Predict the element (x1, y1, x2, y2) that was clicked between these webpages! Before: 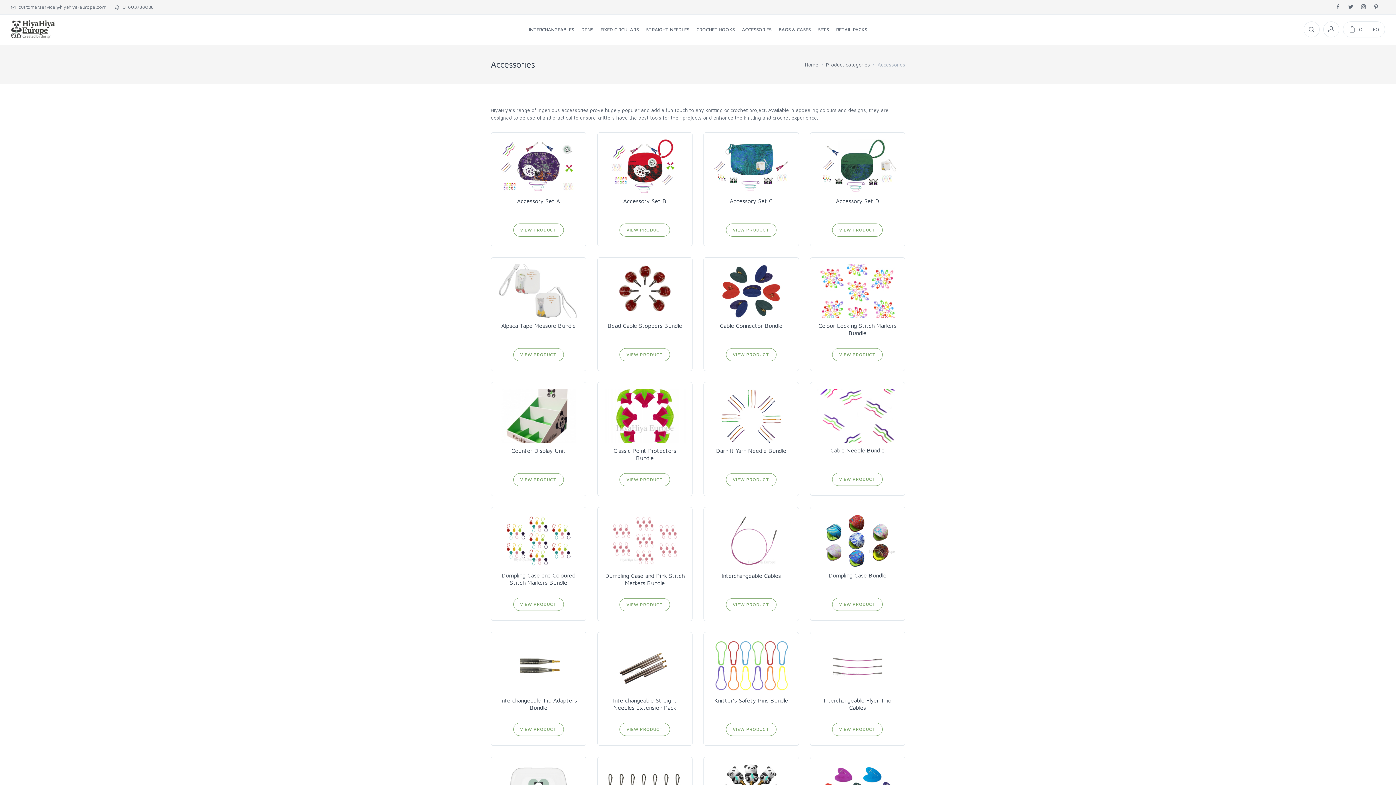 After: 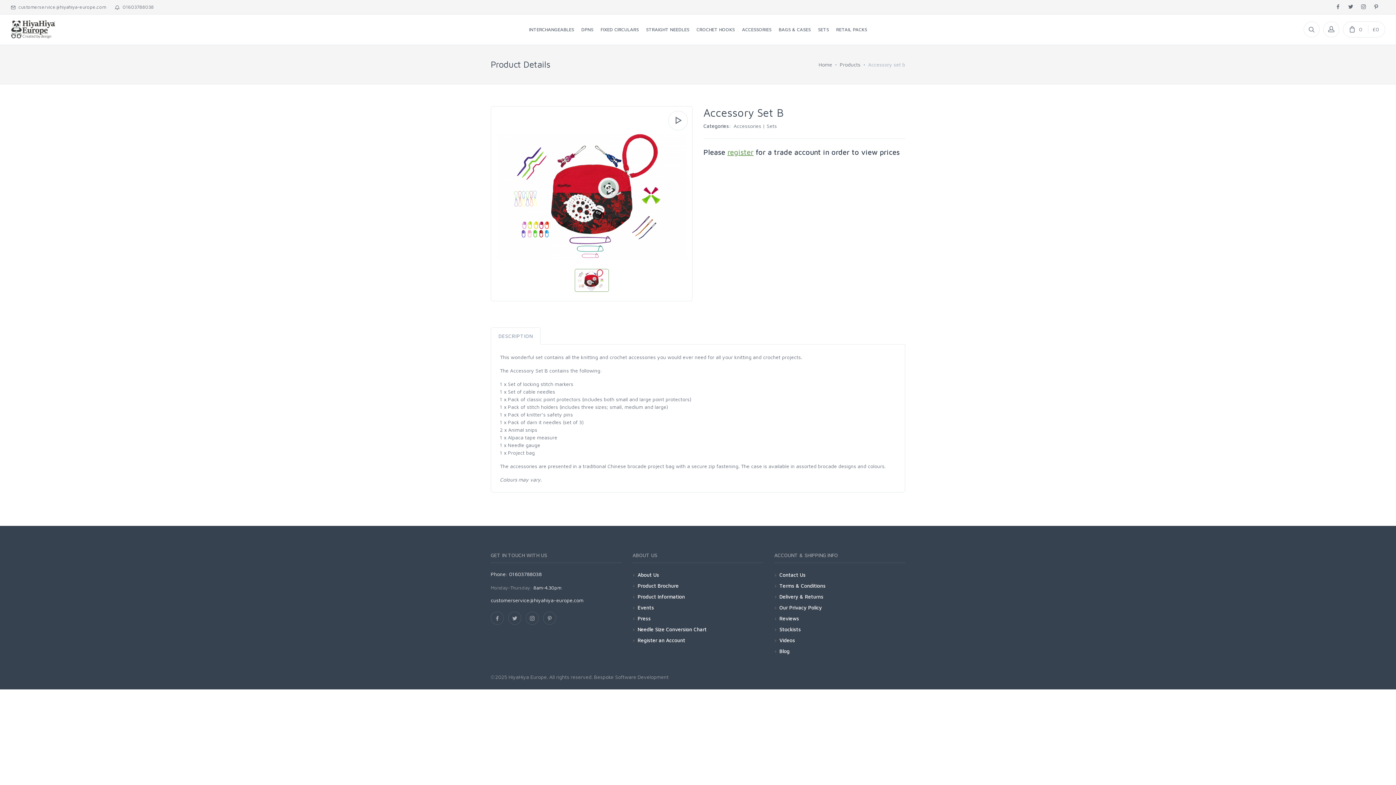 Action: label: Accessory Set B bbox: (623, 197, 666, 204)